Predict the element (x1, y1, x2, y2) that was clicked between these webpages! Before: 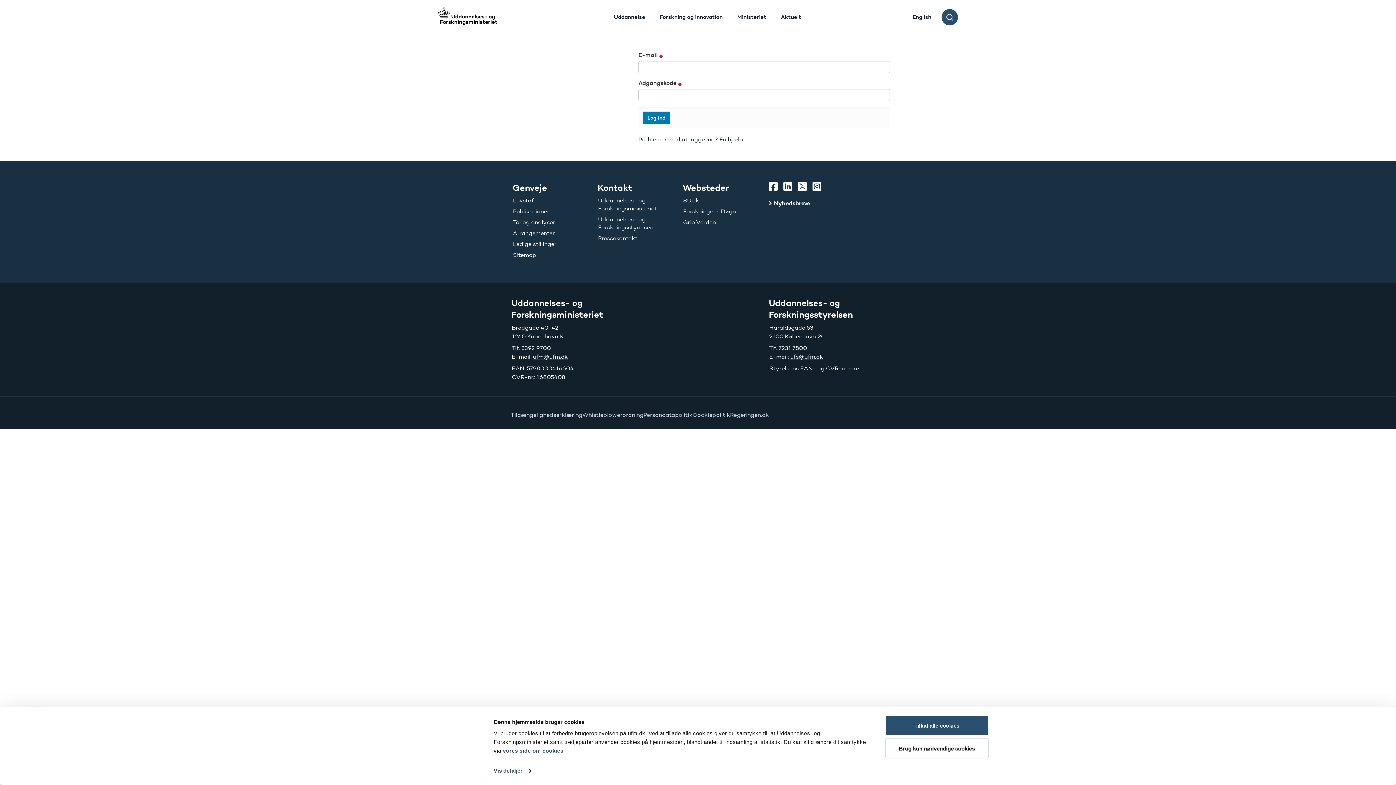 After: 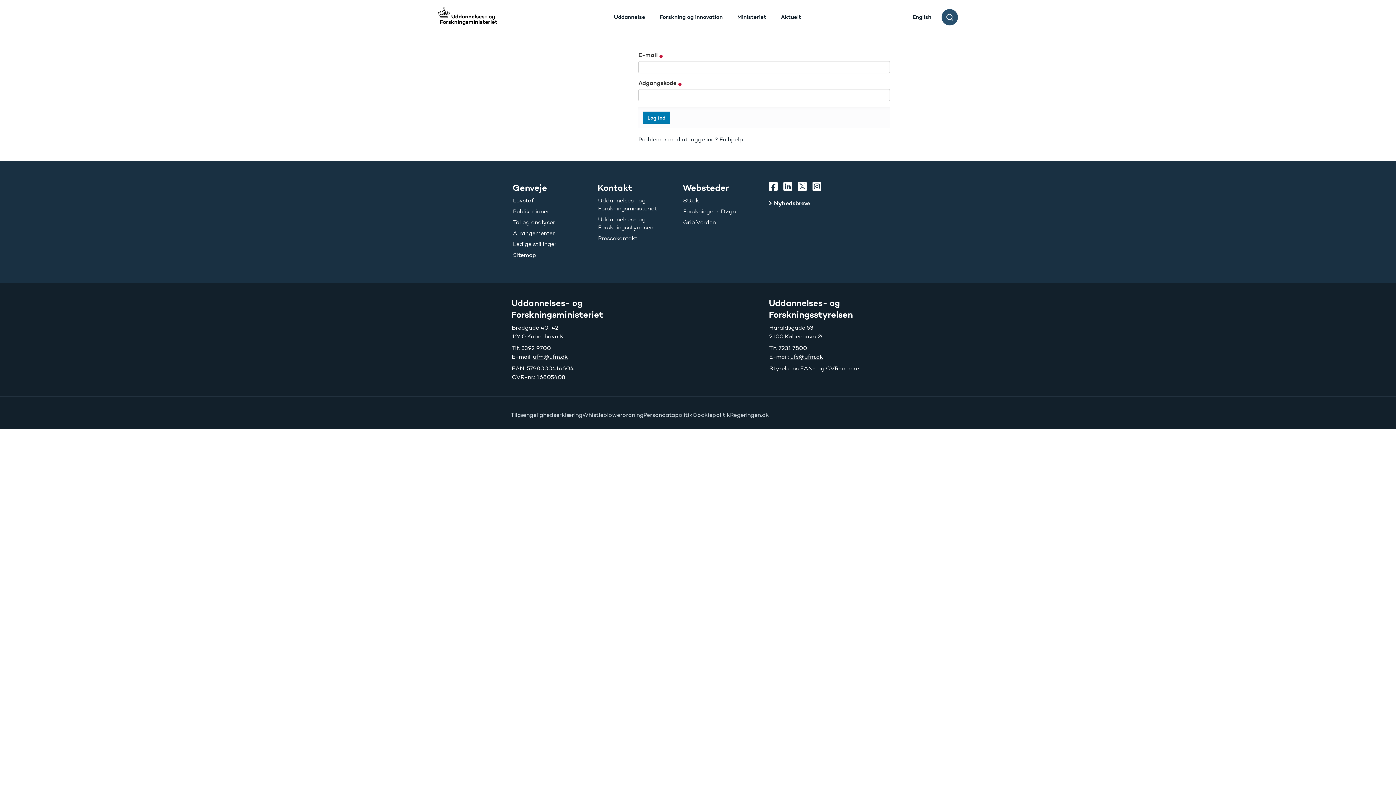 Action: bbox: (885, 738, 989, 758) label: Brug kun nødvendige cookies